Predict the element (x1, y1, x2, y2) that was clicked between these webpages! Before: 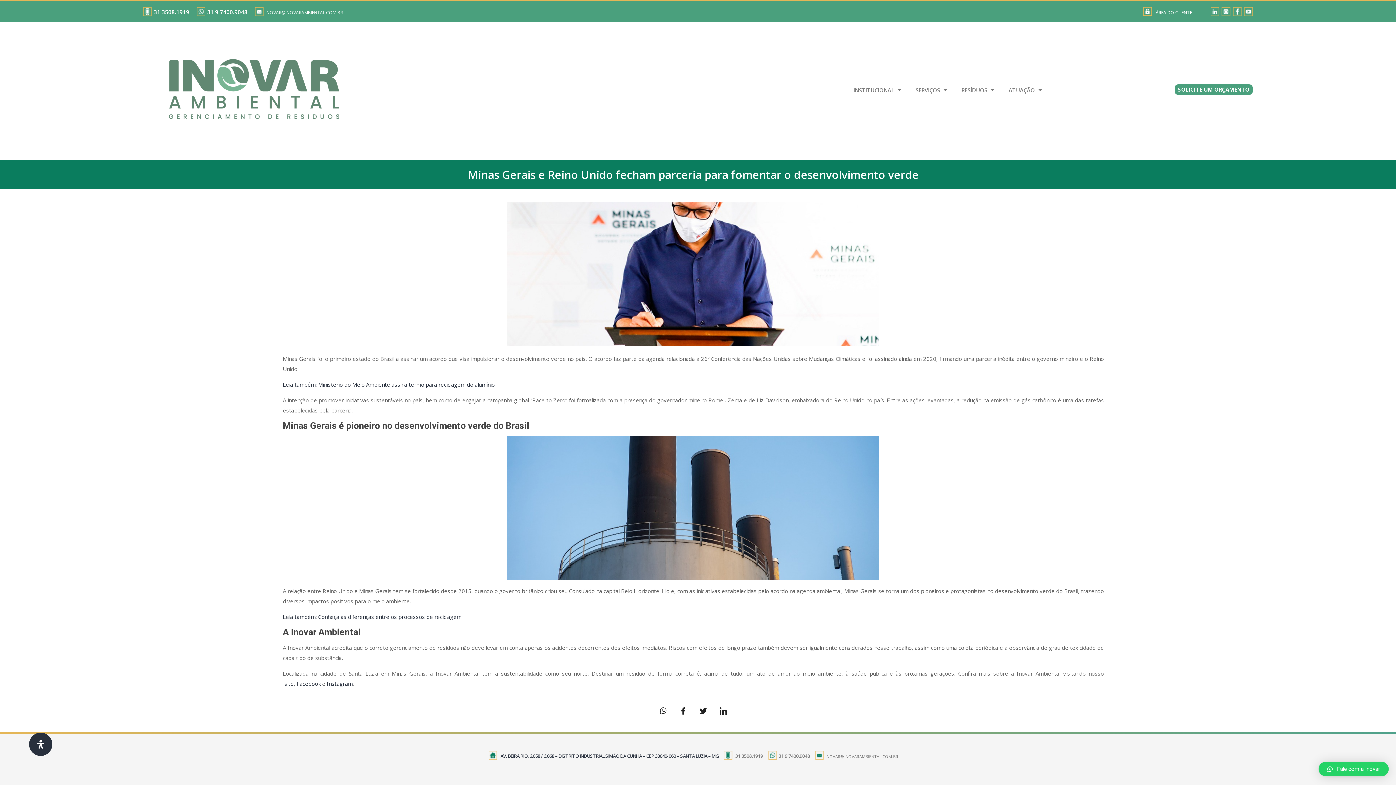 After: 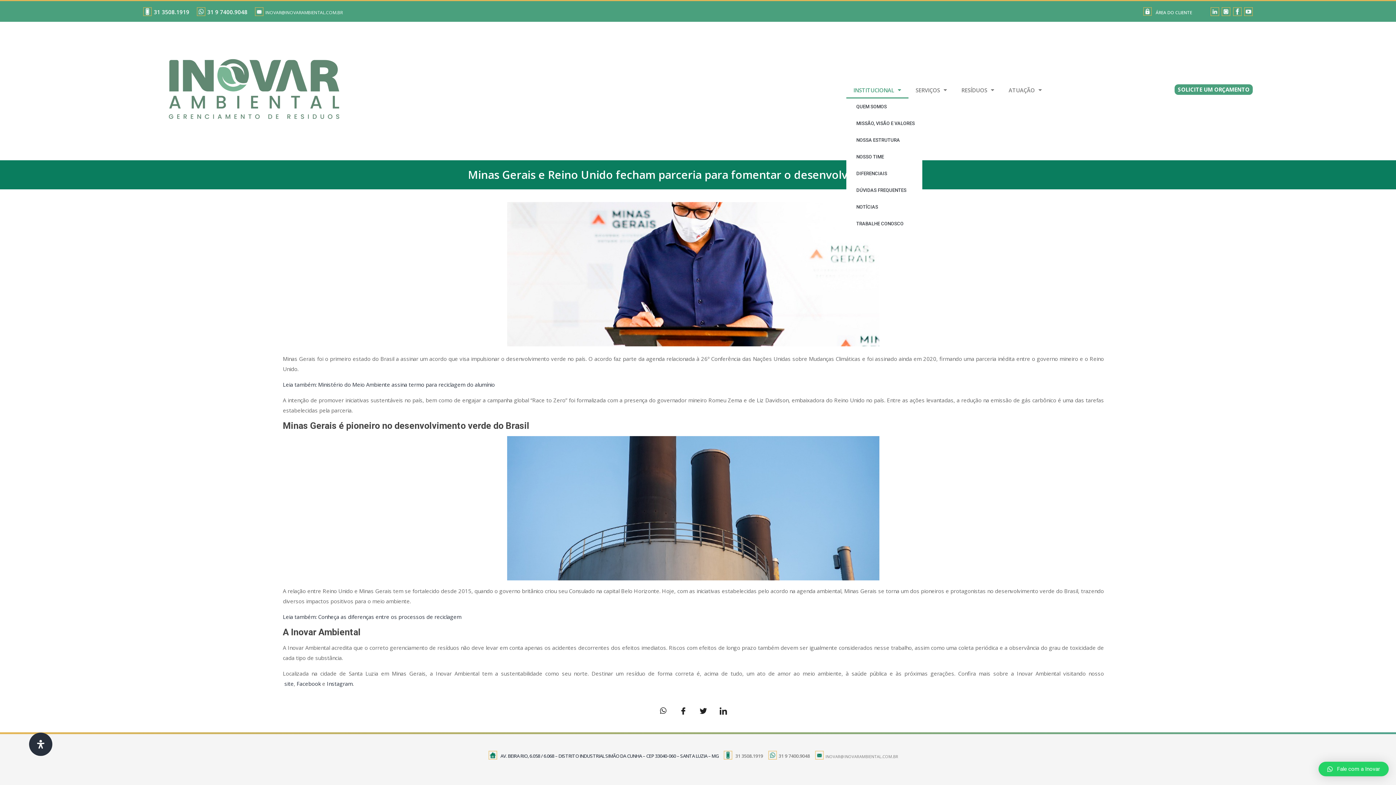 Action: label: INSTITUCIONAL bbox: (846, 81, 908, 98)